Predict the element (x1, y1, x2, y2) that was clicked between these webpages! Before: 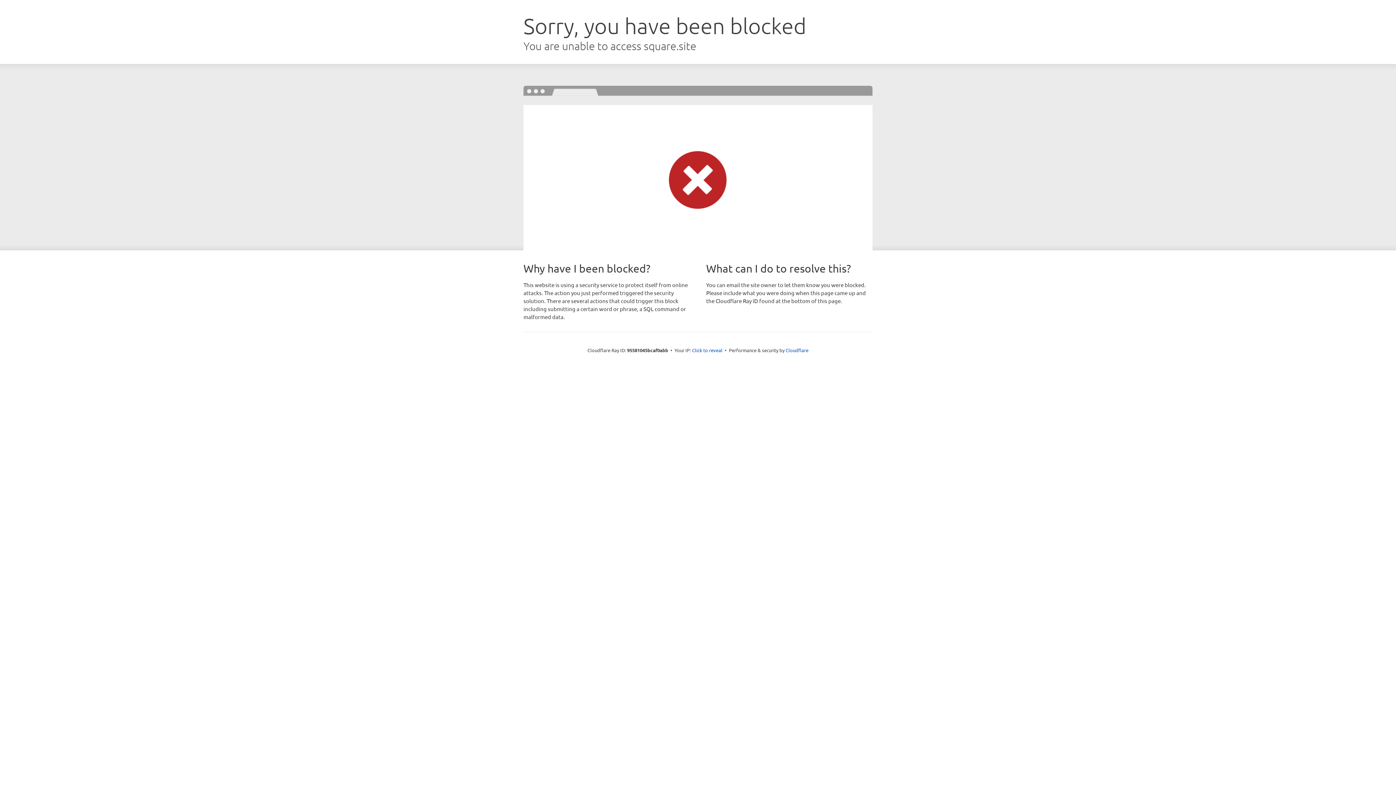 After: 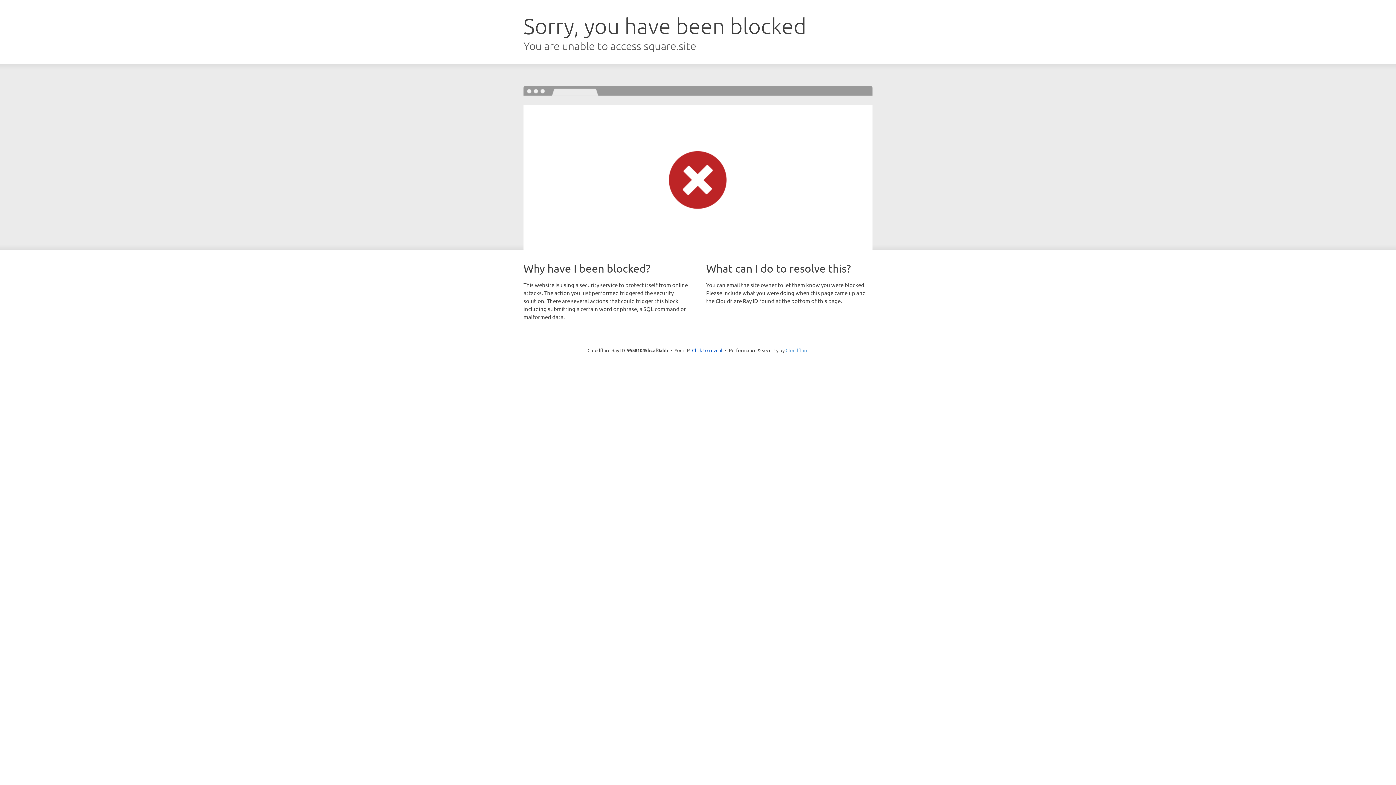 Action: bbox: (785, 347, 808, 353) label: Cloudflare